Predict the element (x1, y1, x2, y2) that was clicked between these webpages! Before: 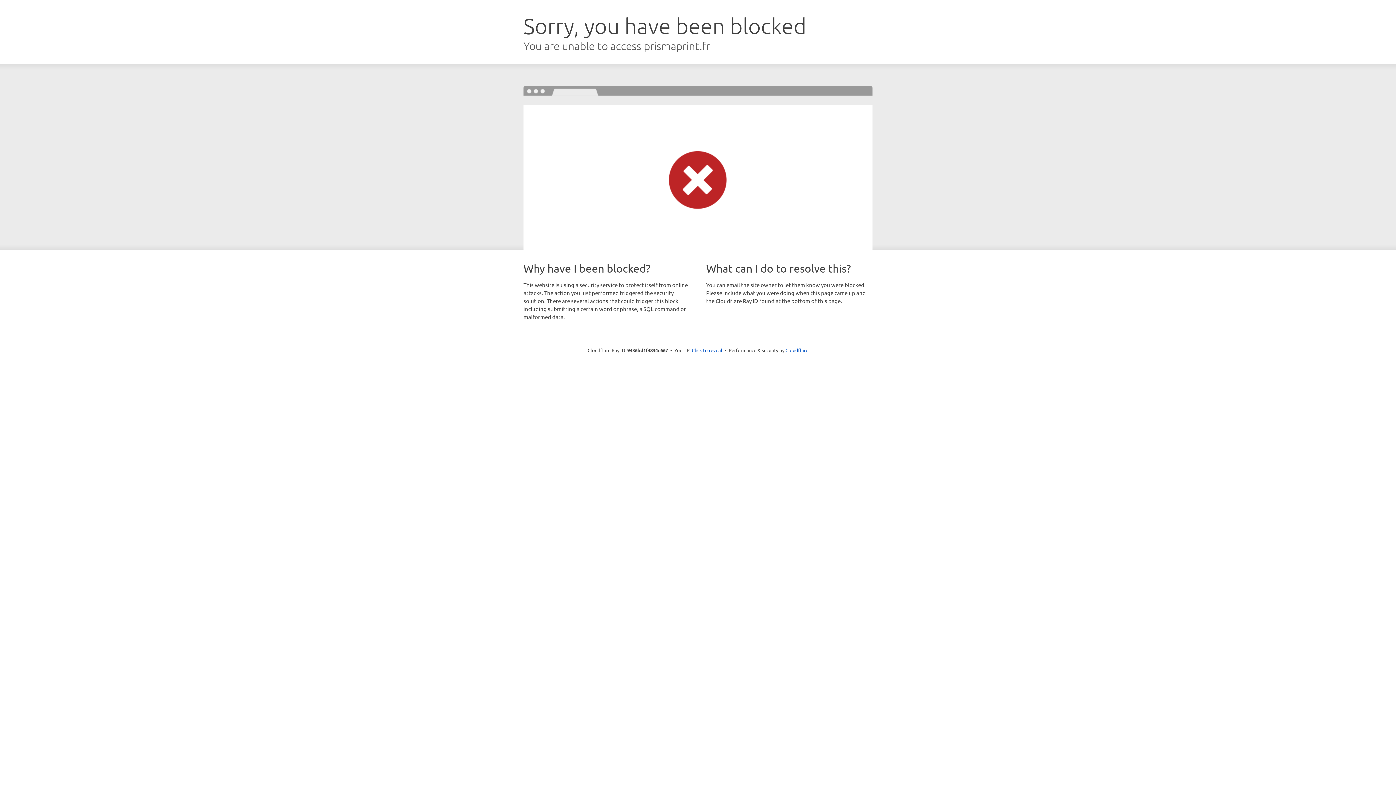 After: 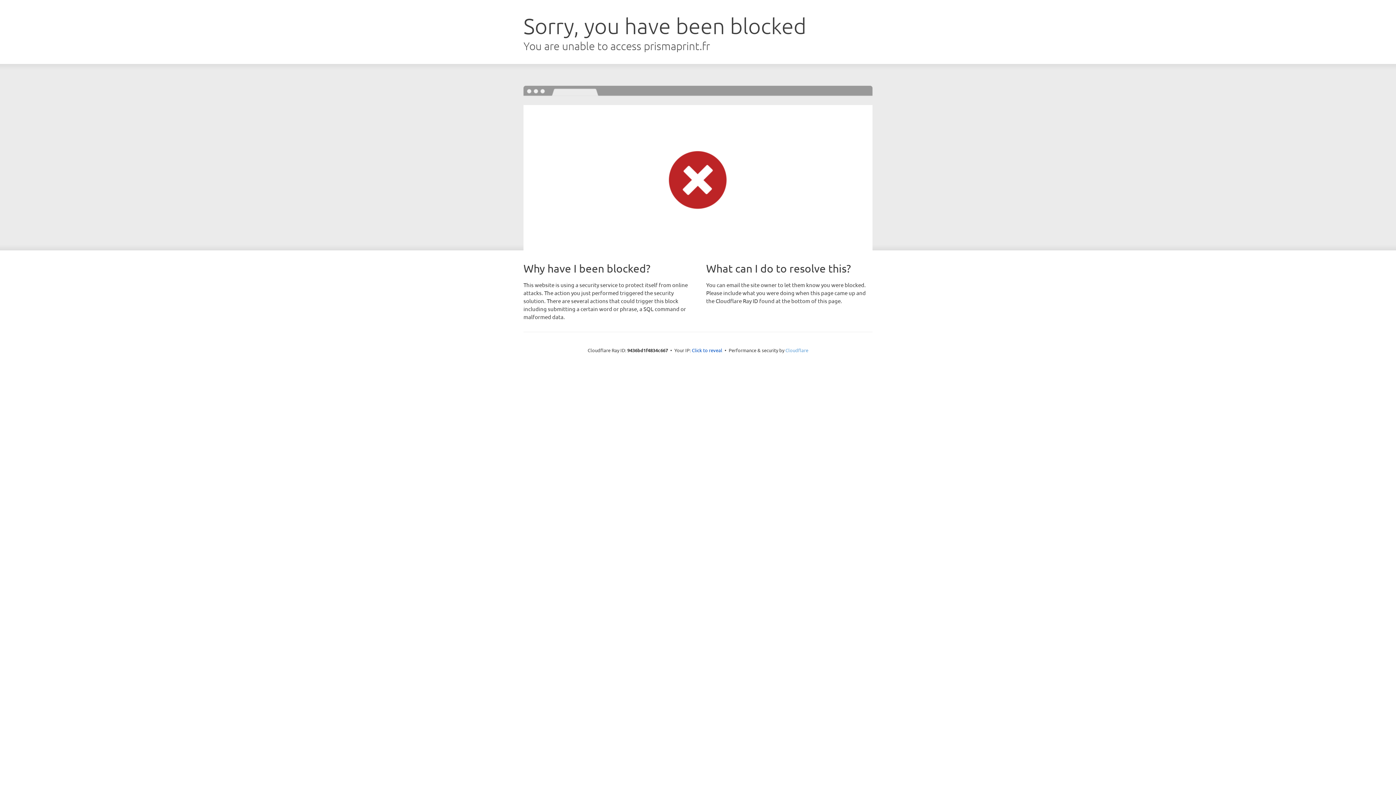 Action: bbox: (785, 347, 808, 353) label: Cloudflare